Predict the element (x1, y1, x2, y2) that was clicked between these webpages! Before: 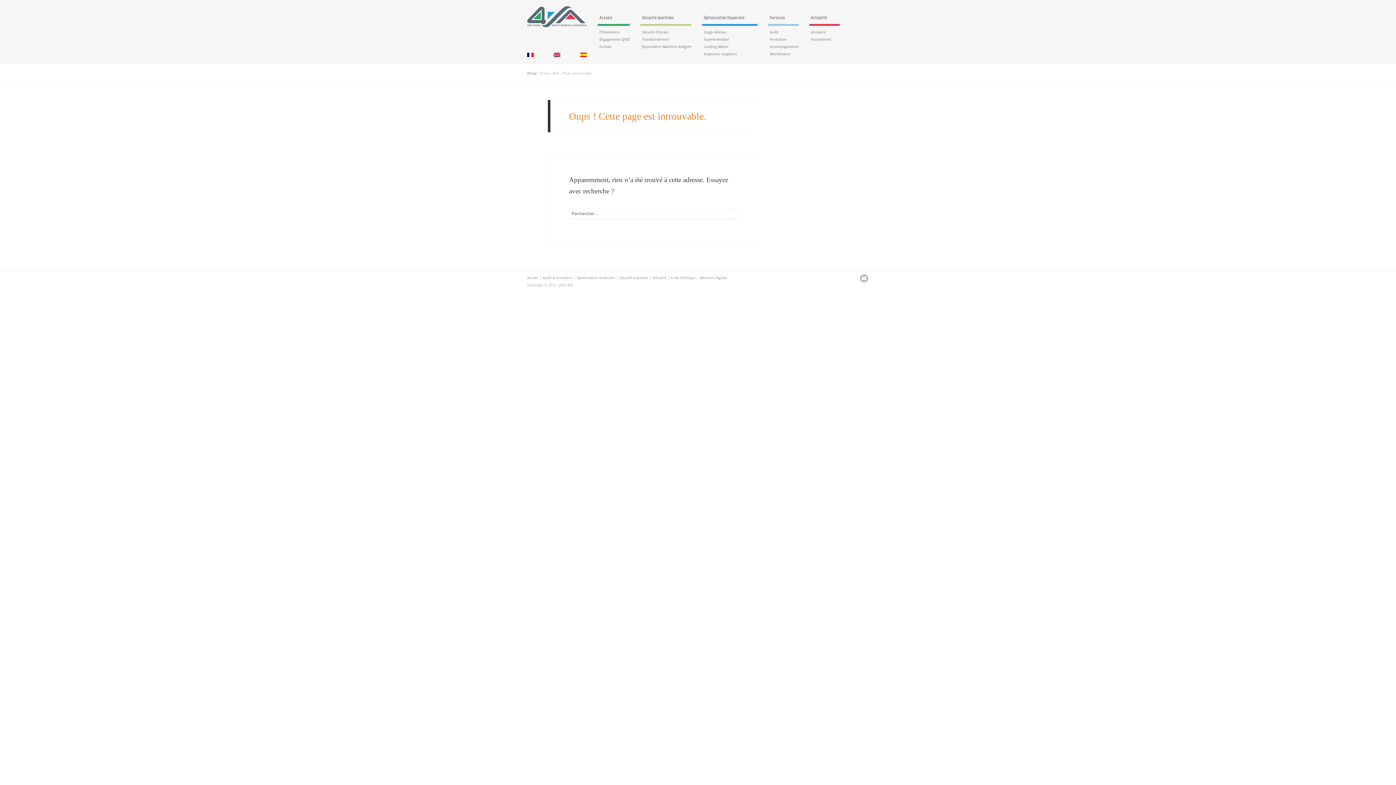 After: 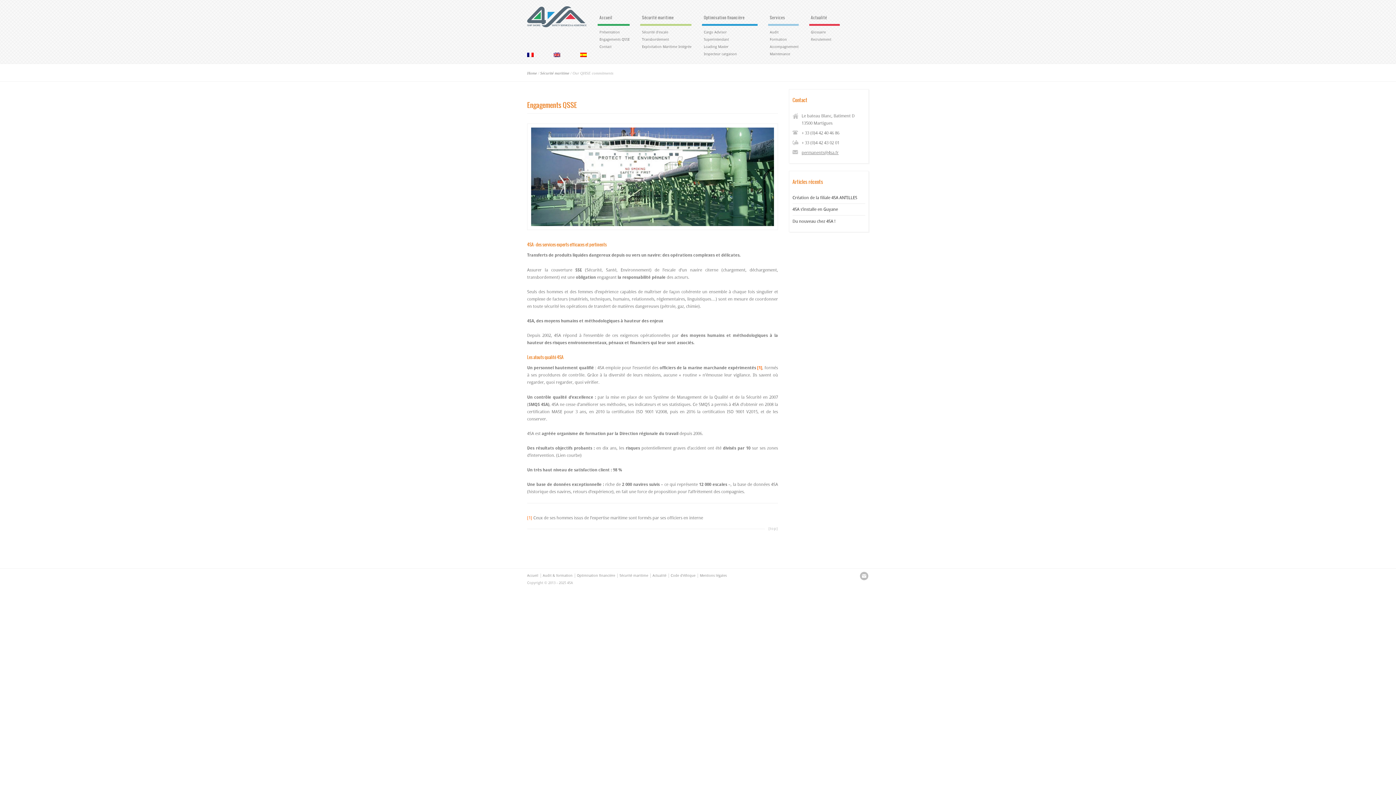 Action: label: Engagements QSSE bbox: (599, 36, 629, 43)